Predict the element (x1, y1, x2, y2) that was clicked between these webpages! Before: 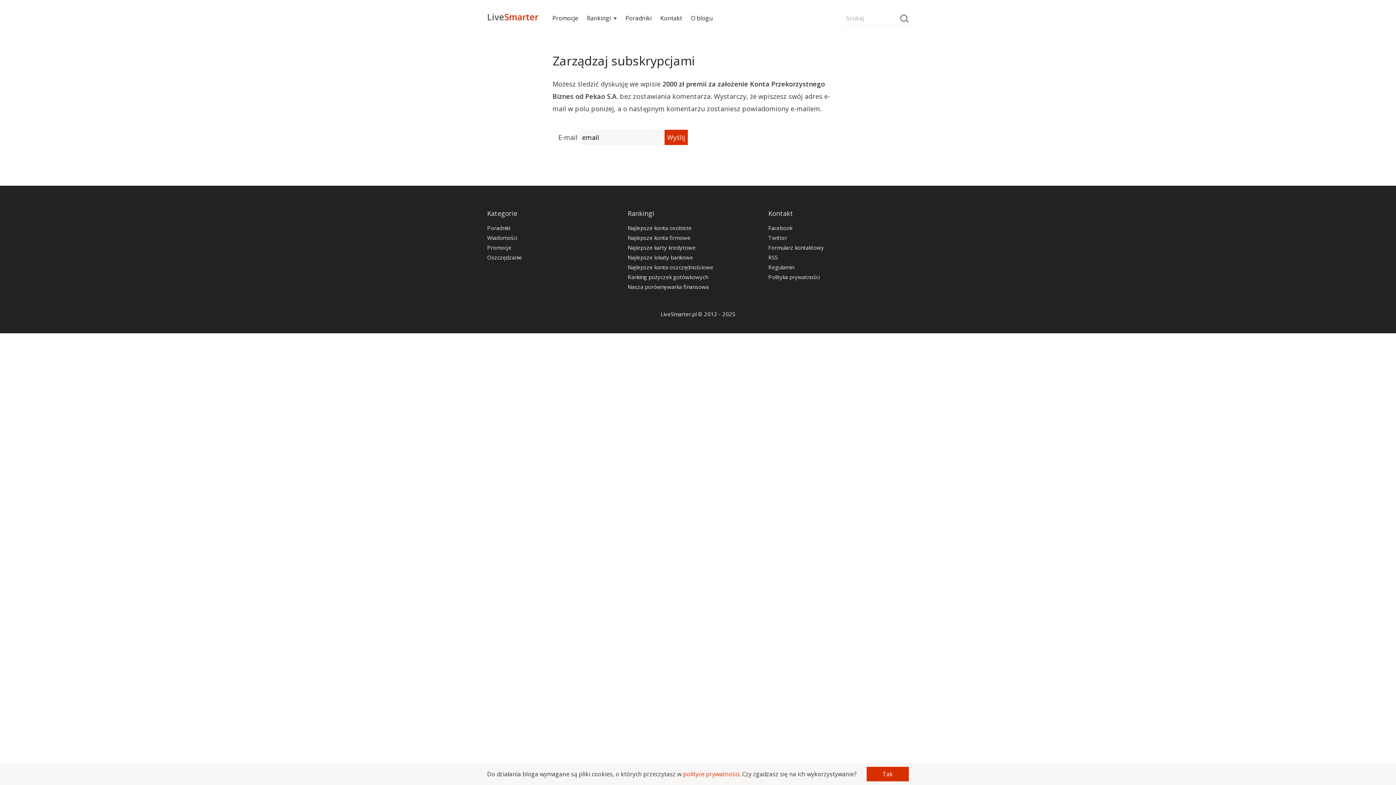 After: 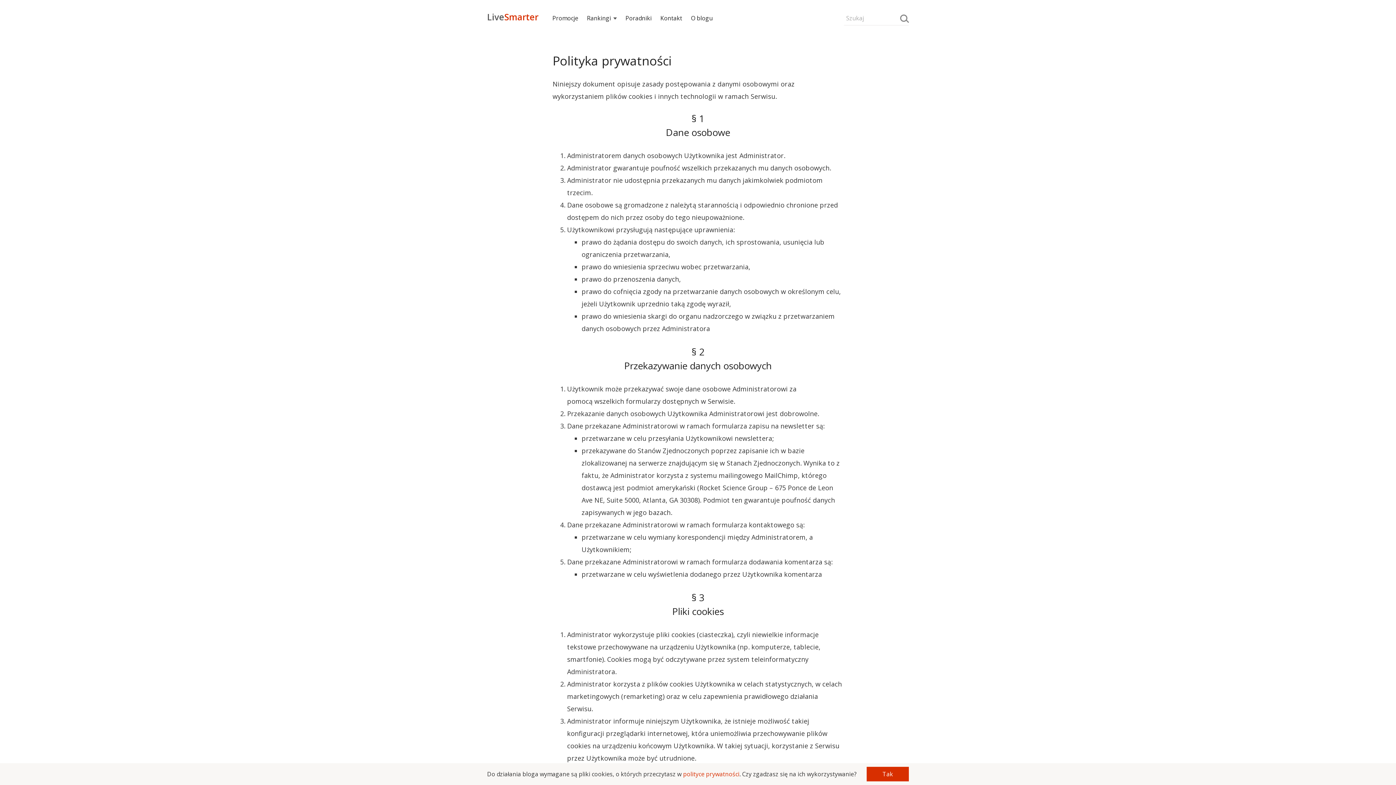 Action: label: polityce prywatności bbox: (683, 770, 739, 778)